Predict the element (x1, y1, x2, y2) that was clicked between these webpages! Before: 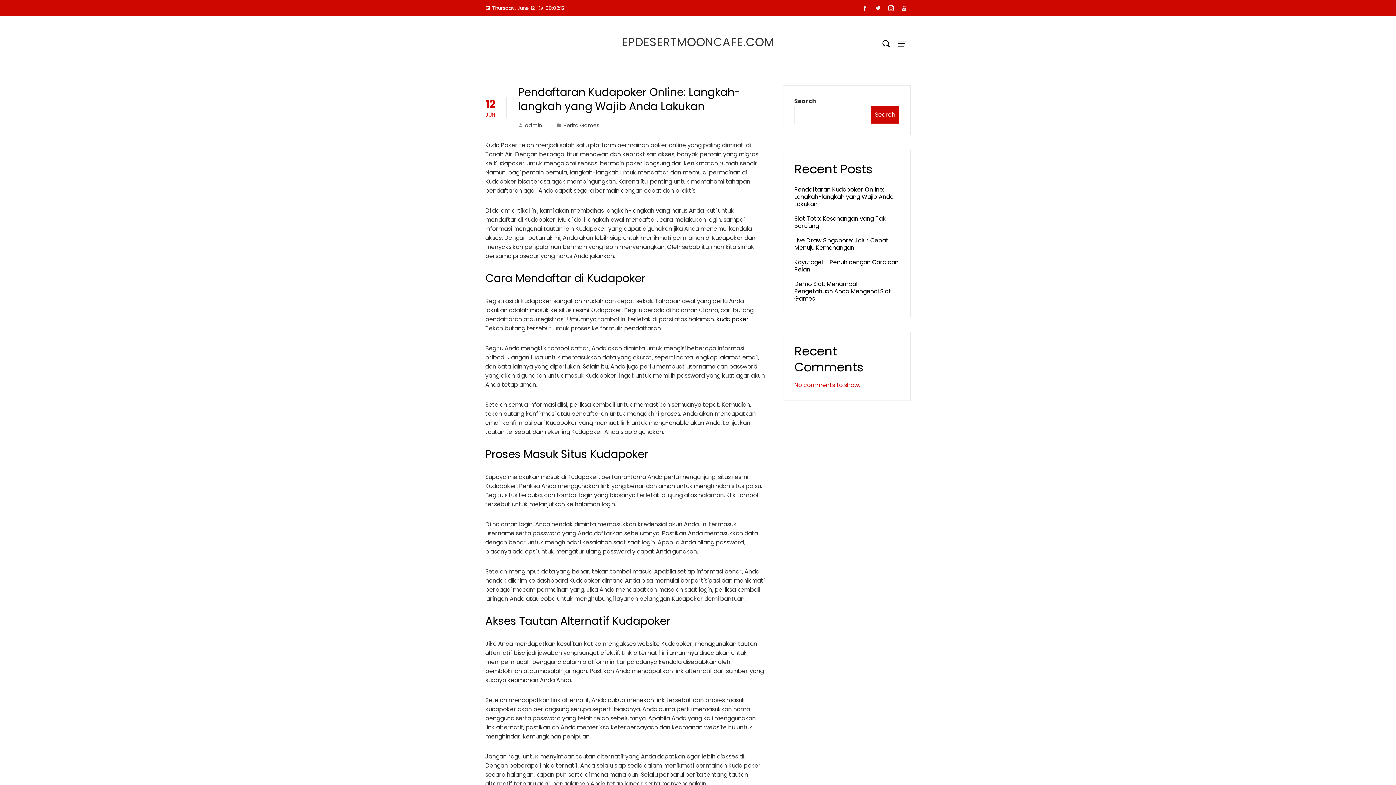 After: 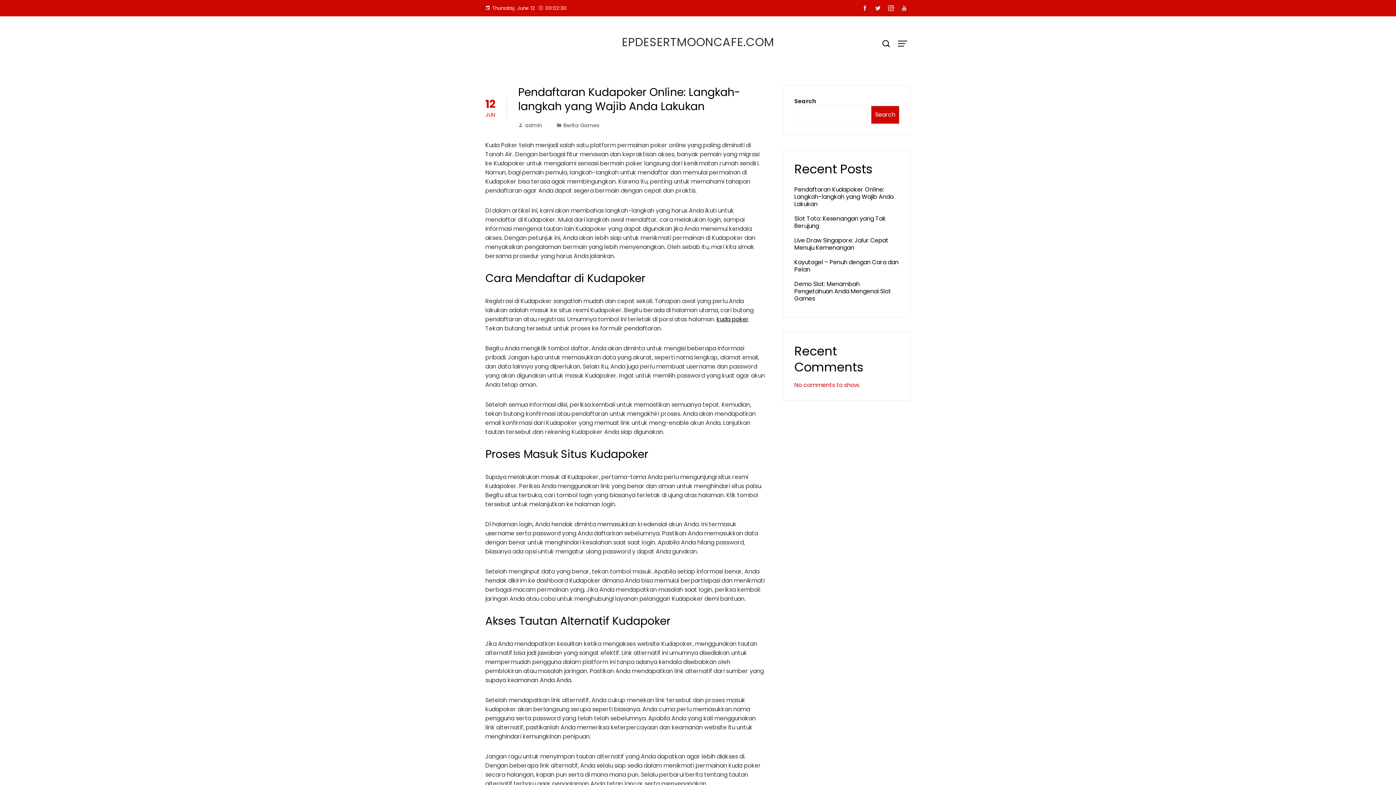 Action: bbox: (871, 2, 884, 14)